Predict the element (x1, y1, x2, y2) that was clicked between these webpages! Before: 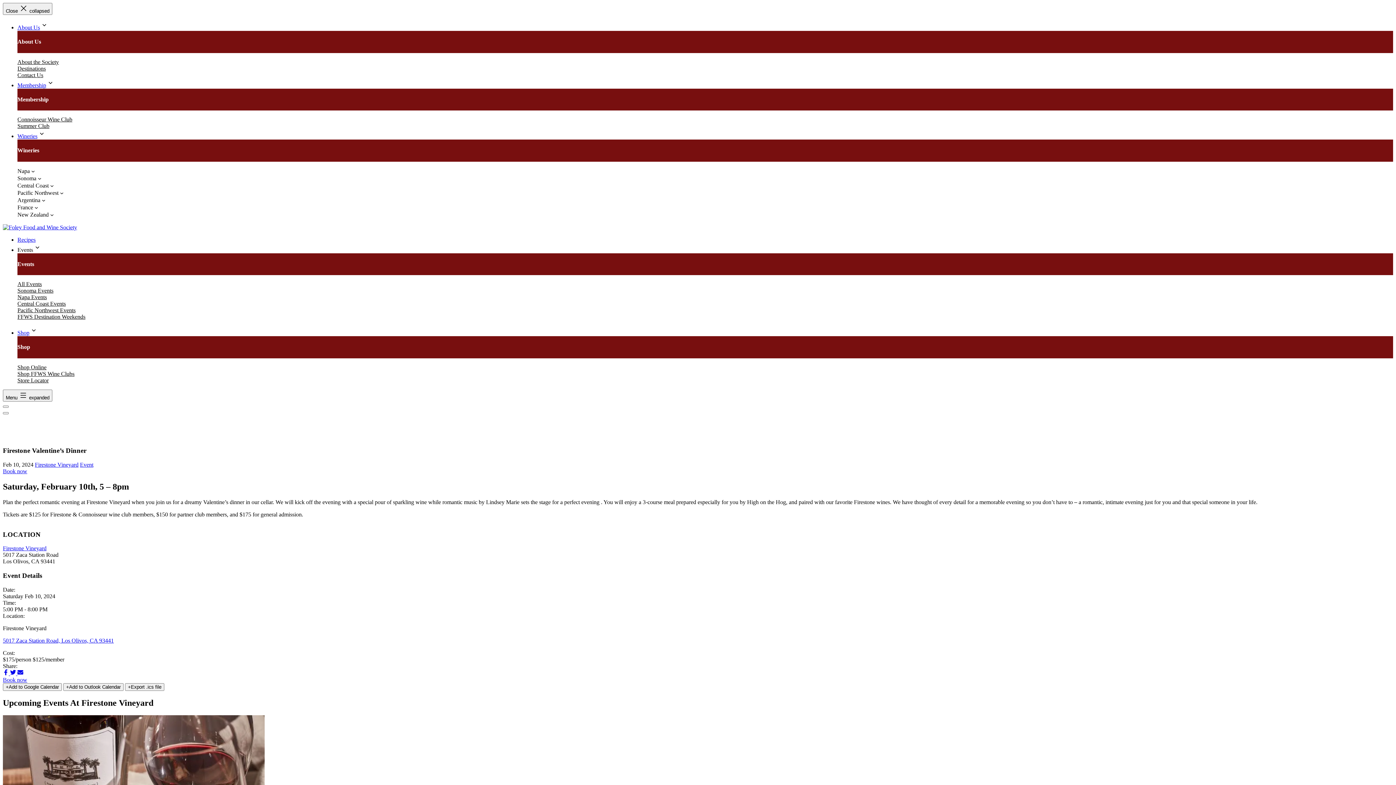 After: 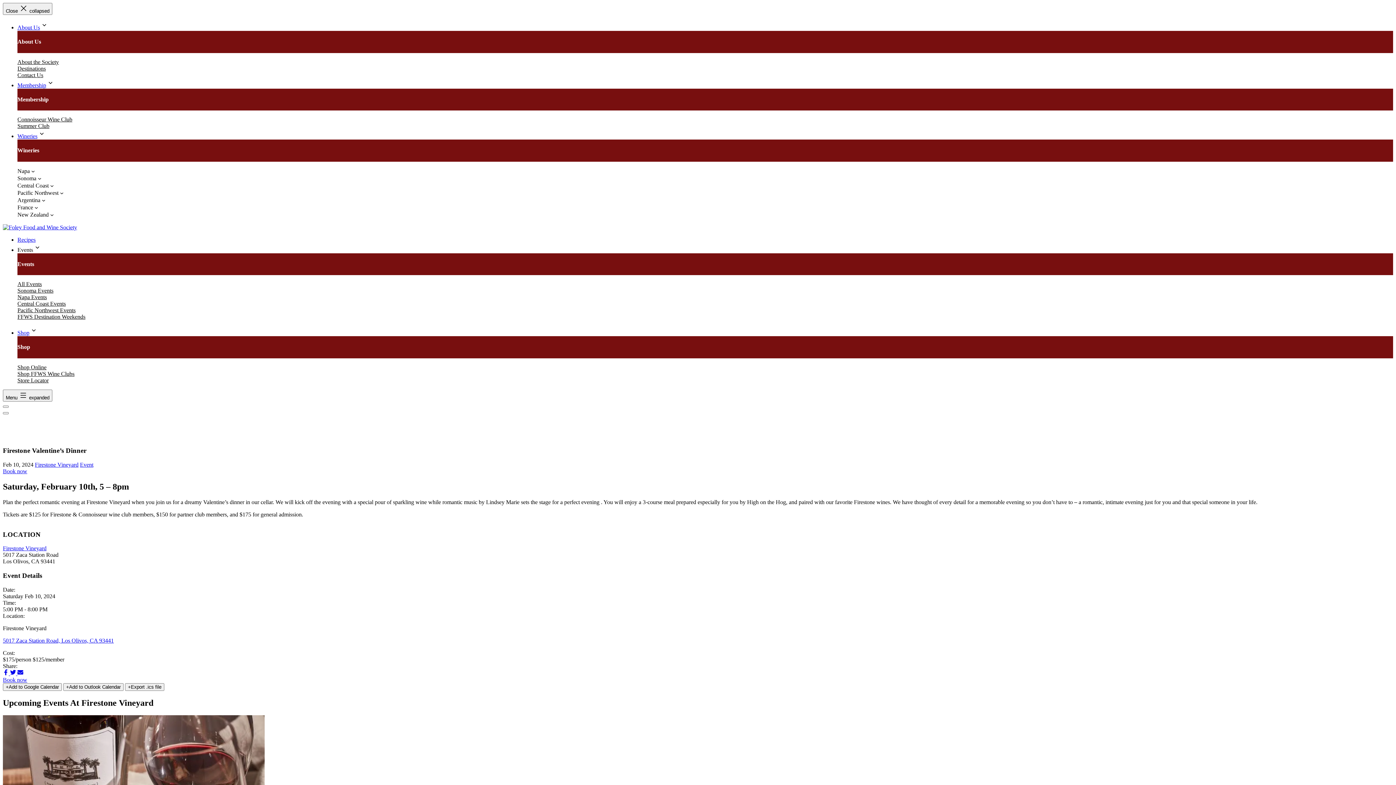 Action: bbox: (17, 329, 29, 336) label: Shop